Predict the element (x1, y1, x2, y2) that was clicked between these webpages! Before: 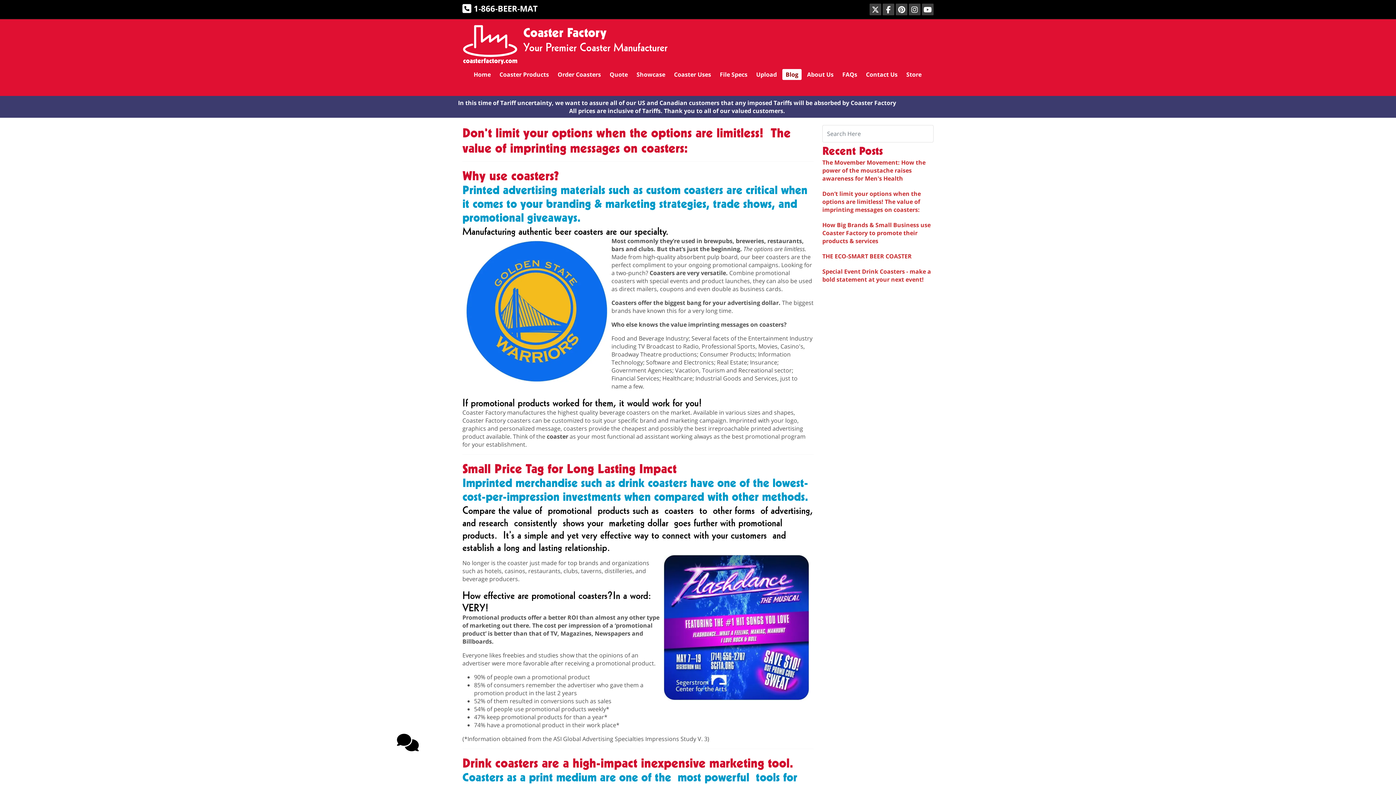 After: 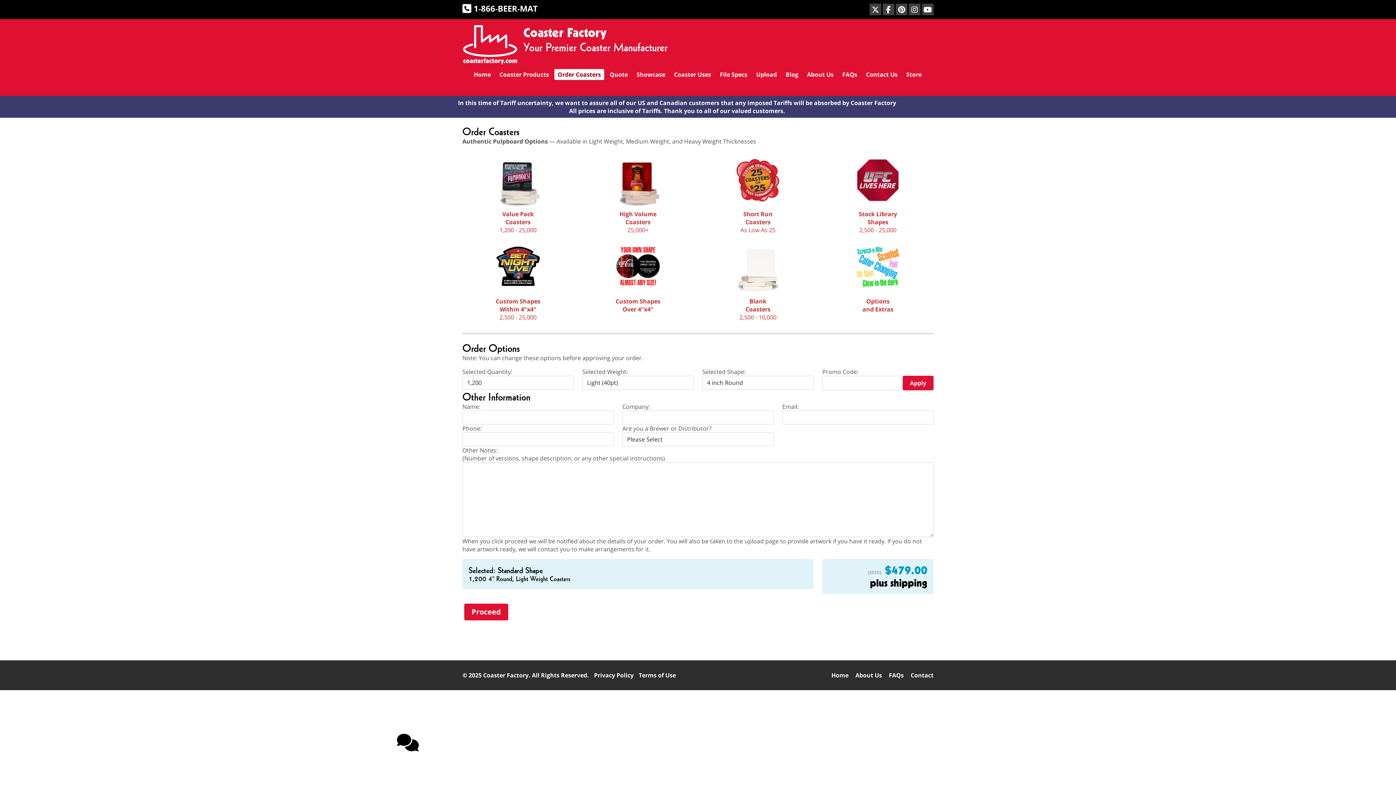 Action: label: Order Coasters bbox: (554, 69, 604, 80)